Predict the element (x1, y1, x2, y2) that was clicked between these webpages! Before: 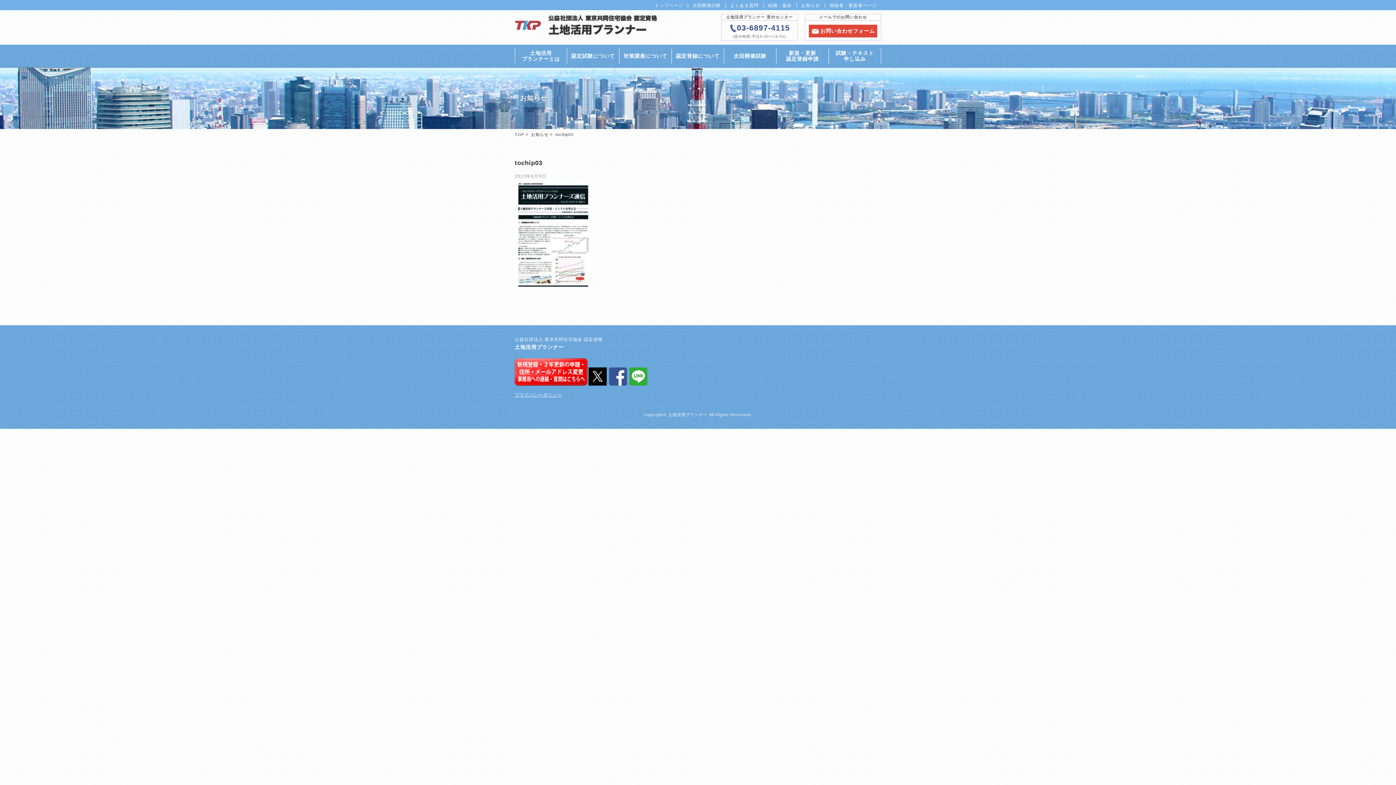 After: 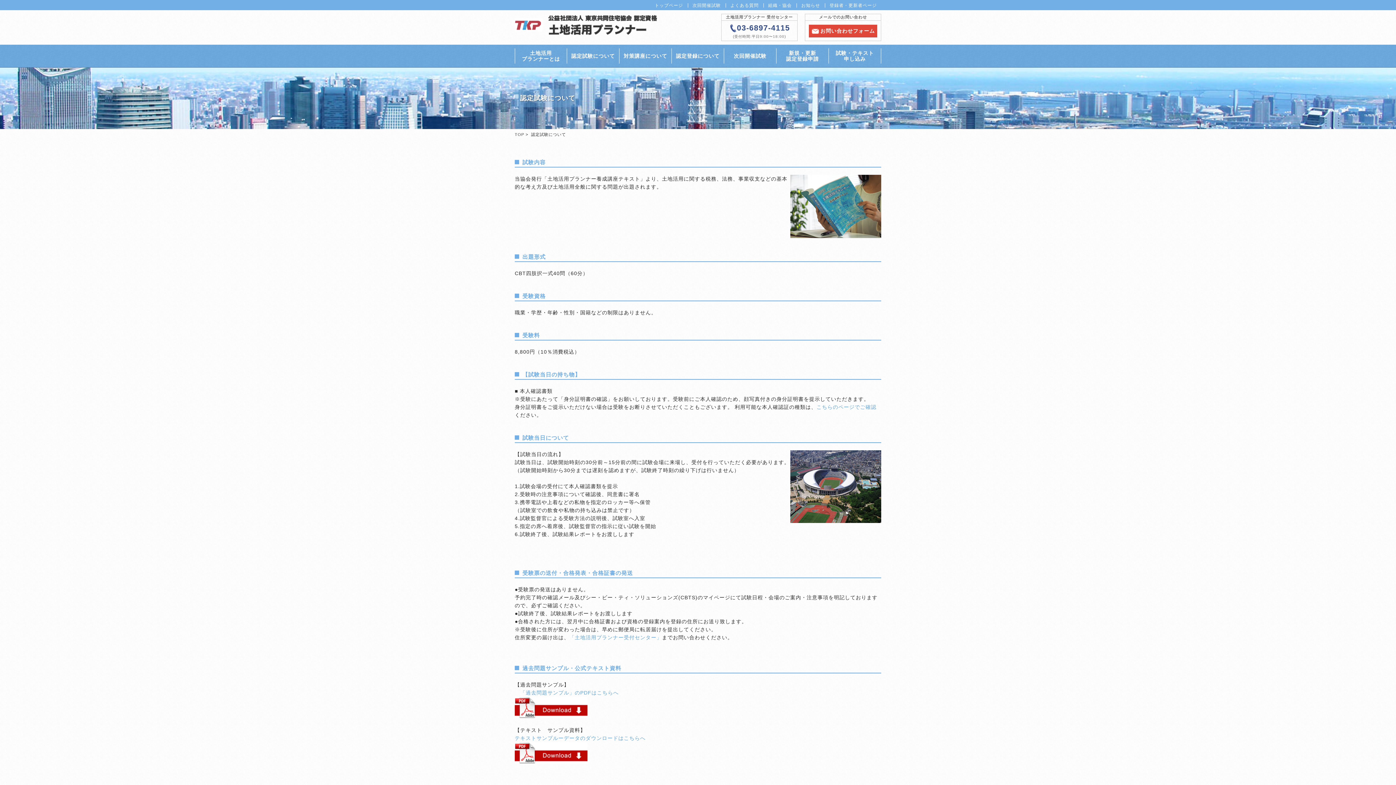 Action: label: 認定試験について bbox: (567, 48, 619, 63)